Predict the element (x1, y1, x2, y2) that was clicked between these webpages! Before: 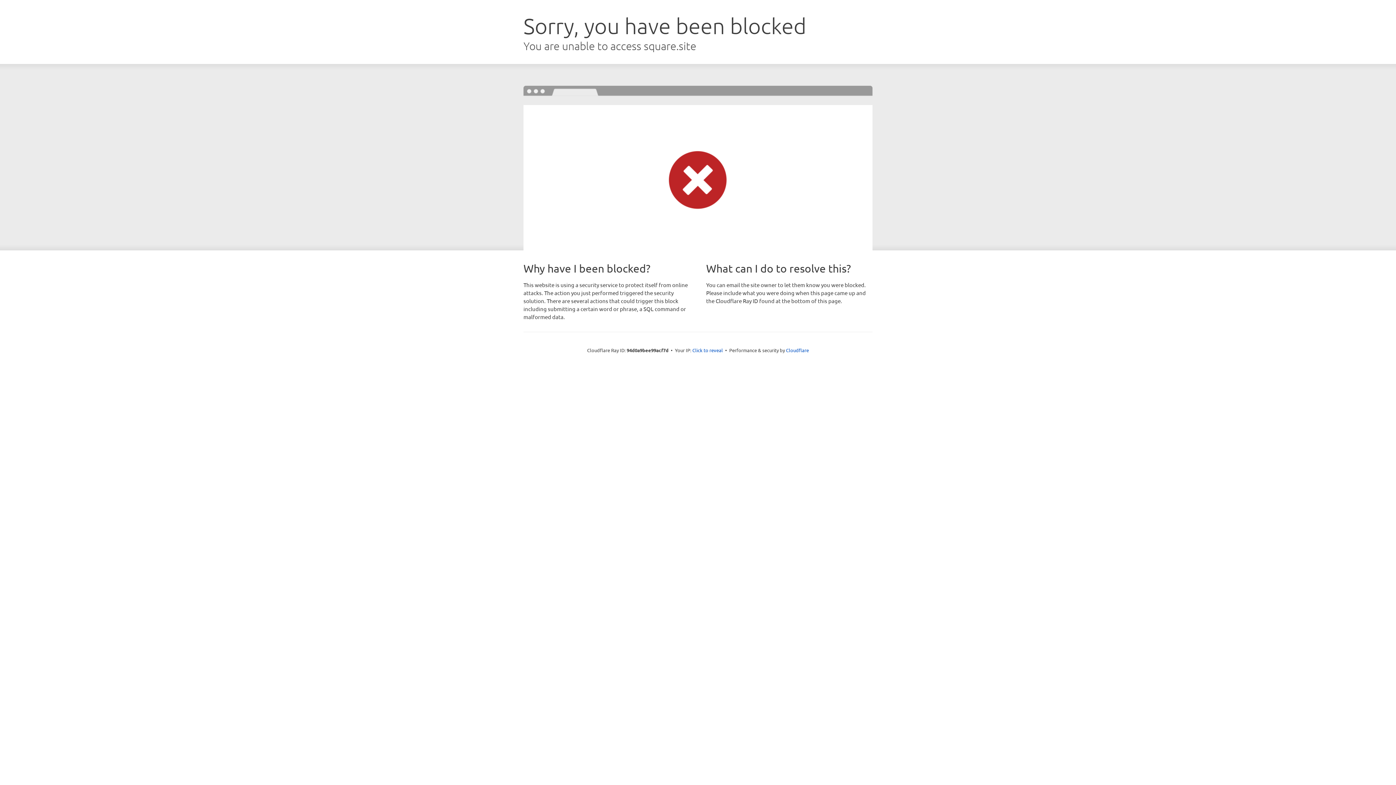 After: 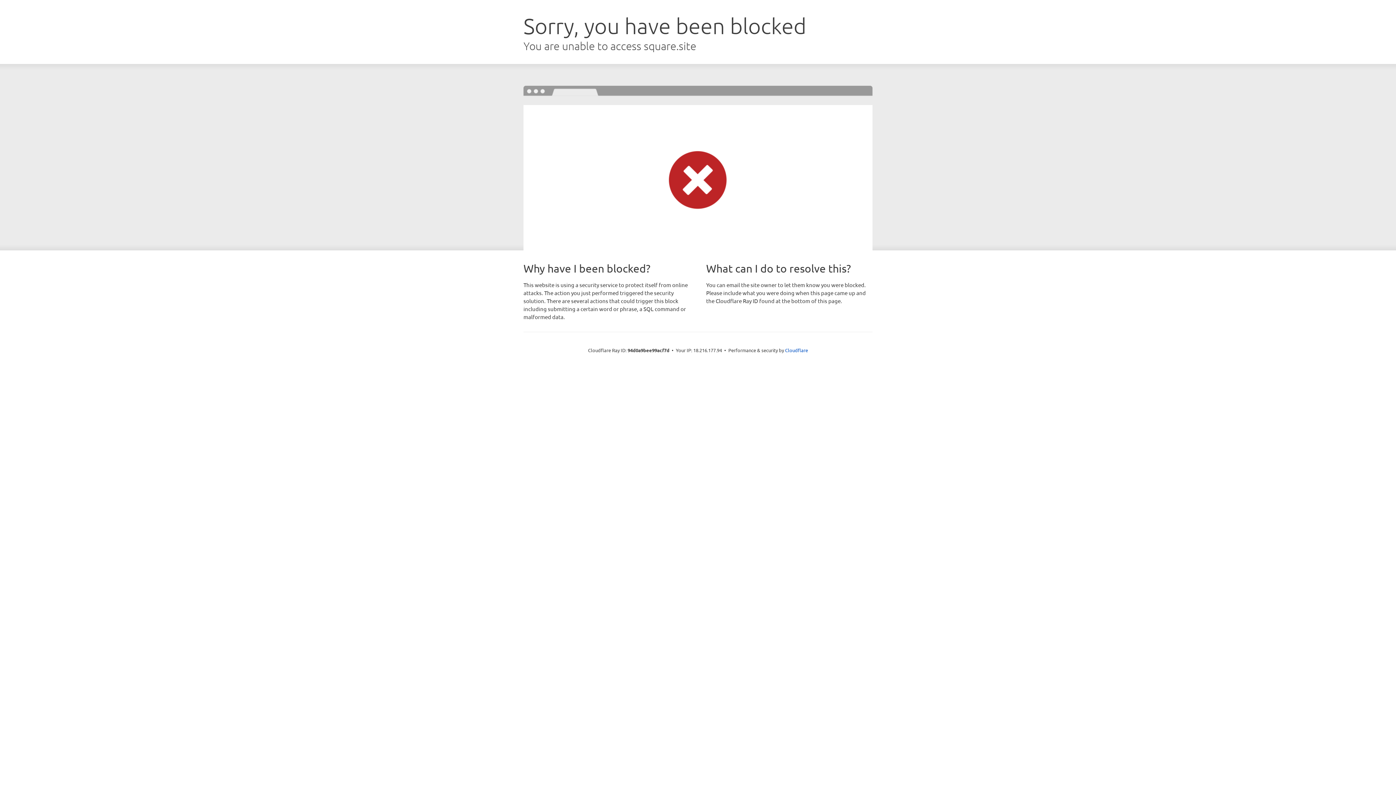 Action: label: Click to reveal bbox: (692, 346, 723, 353)